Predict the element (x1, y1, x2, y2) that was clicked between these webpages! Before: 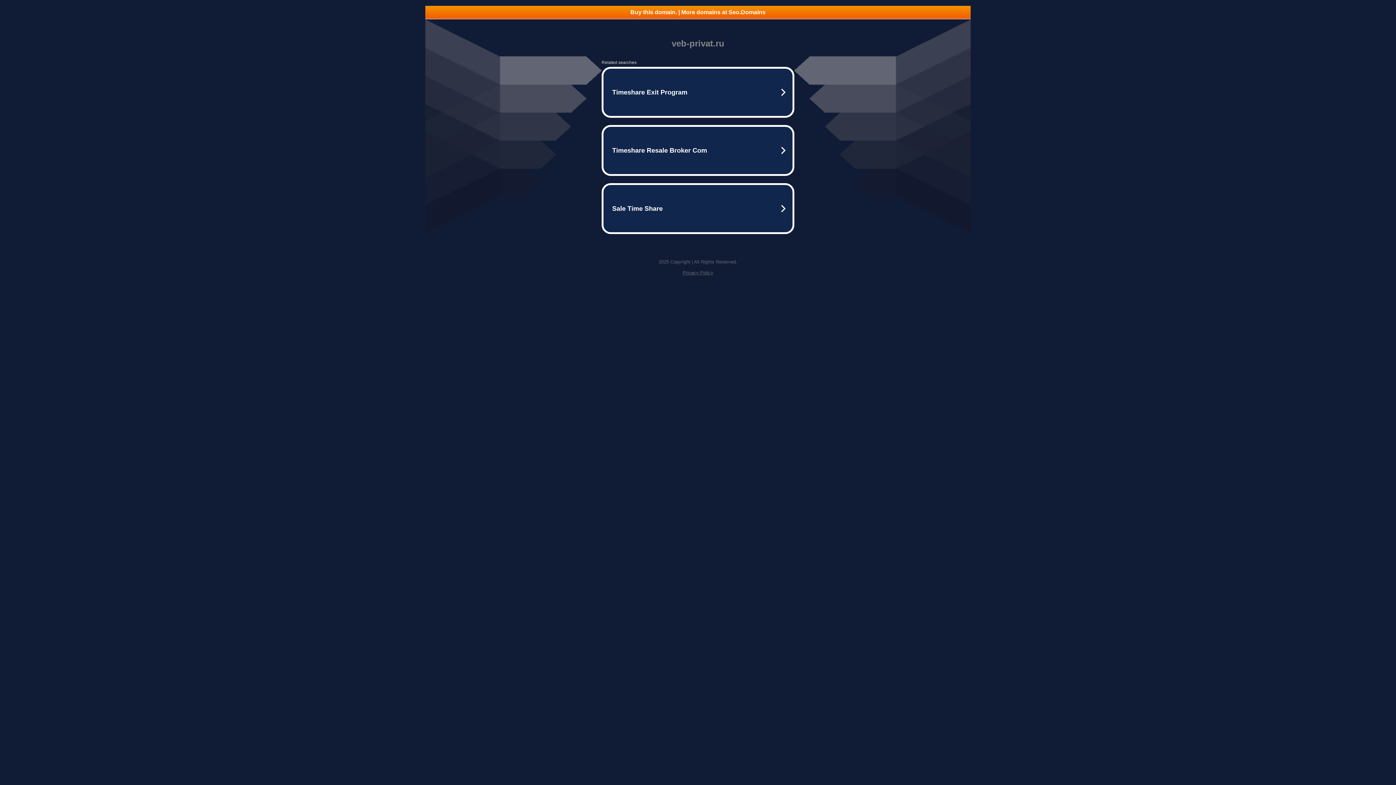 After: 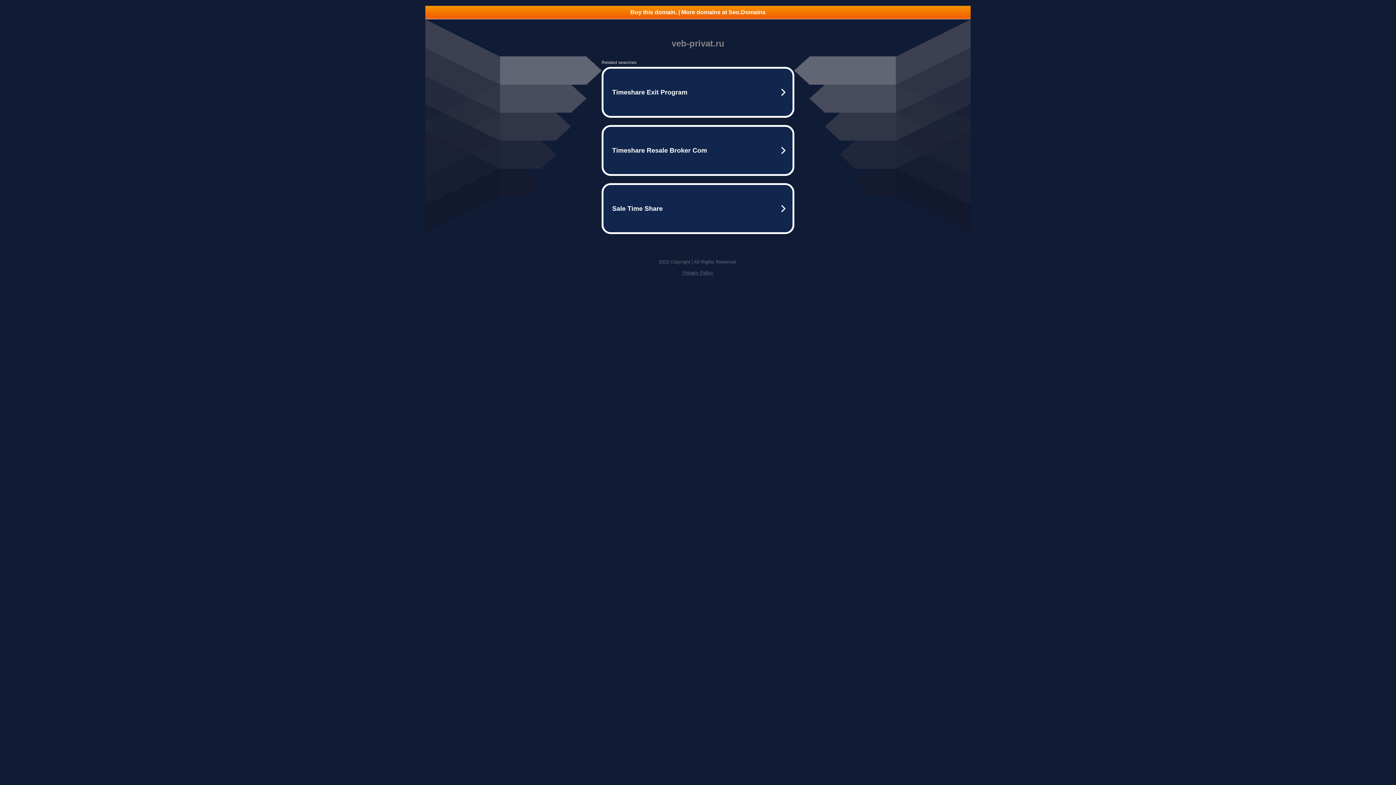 Action: bbox: (682, 270, 713, 275) label: Privacy Policy